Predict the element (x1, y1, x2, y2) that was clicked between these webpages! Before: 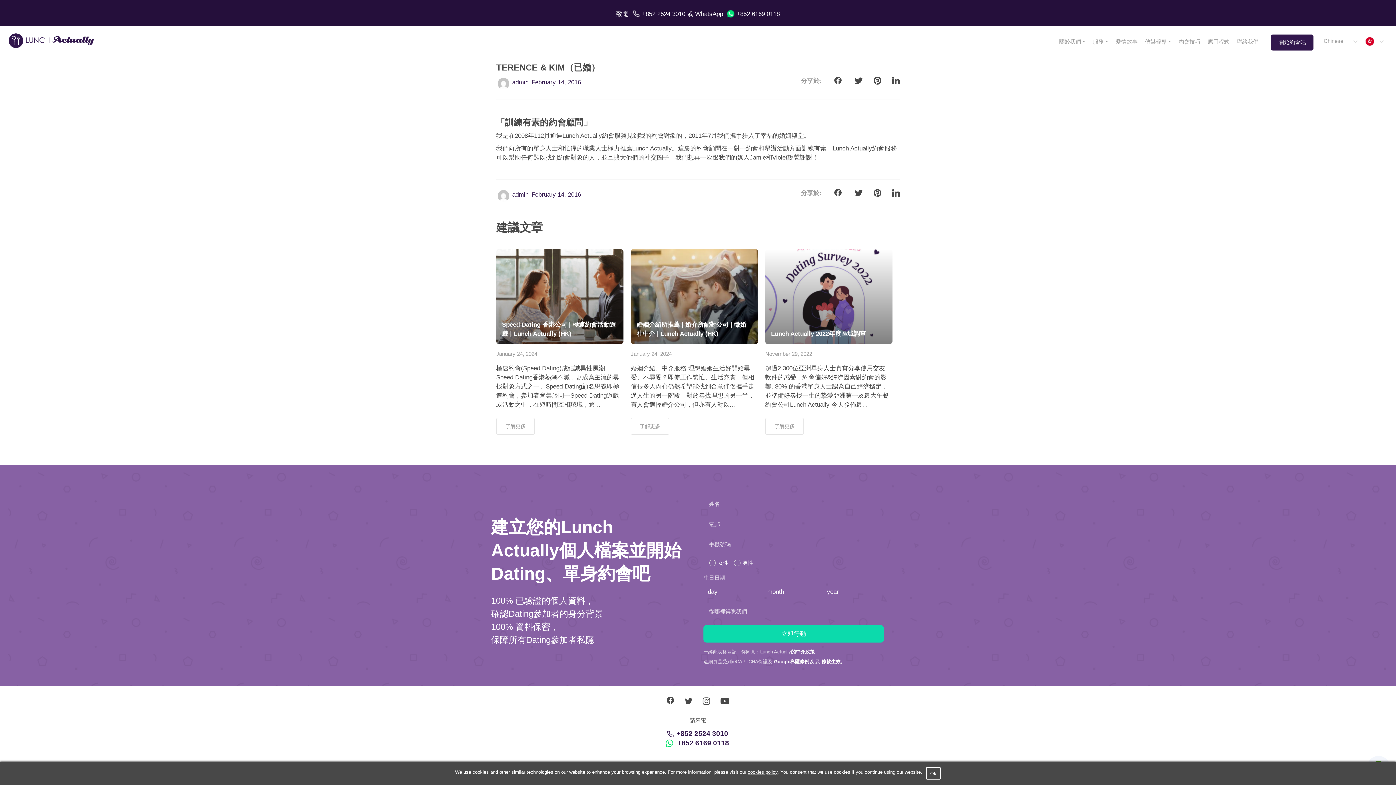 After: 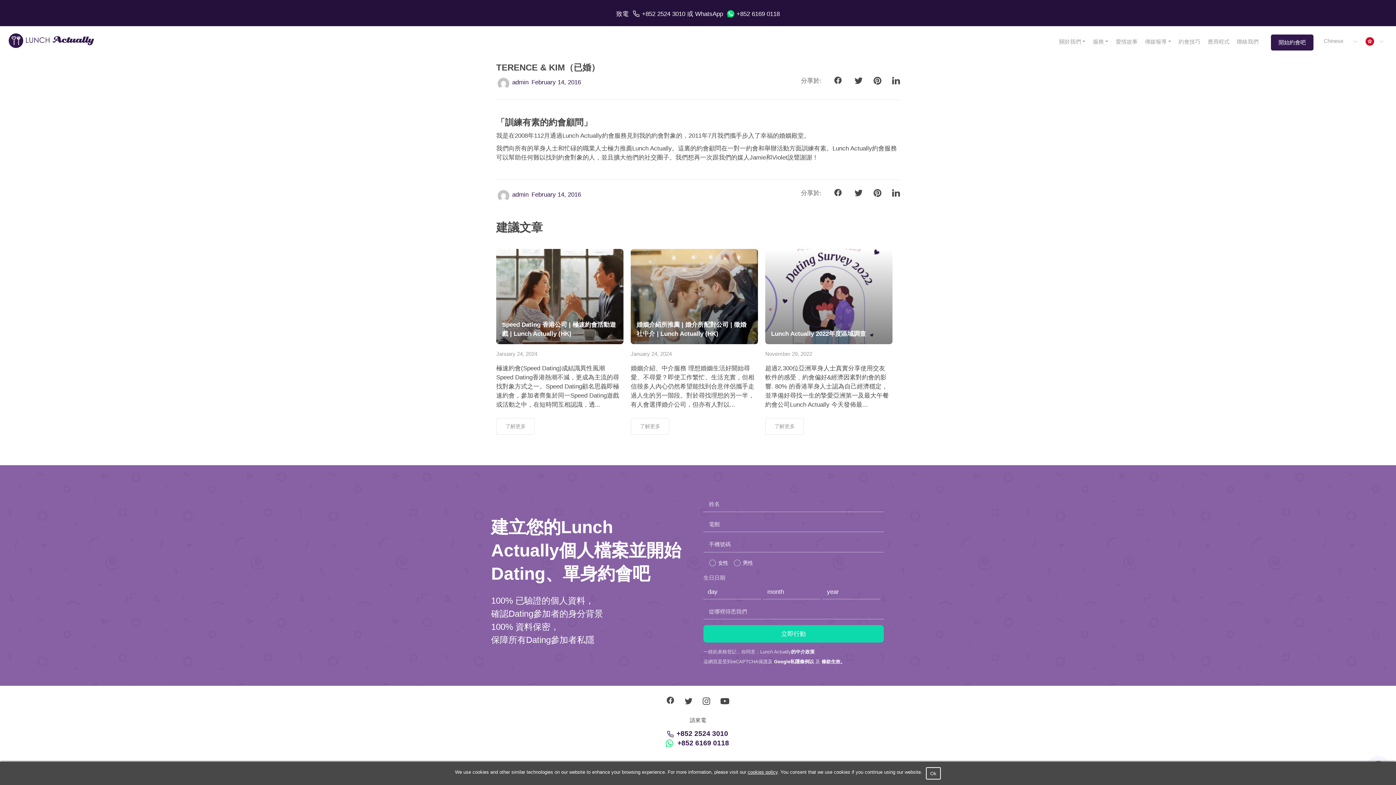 Action: bbox: (630, 10, 642, 17)